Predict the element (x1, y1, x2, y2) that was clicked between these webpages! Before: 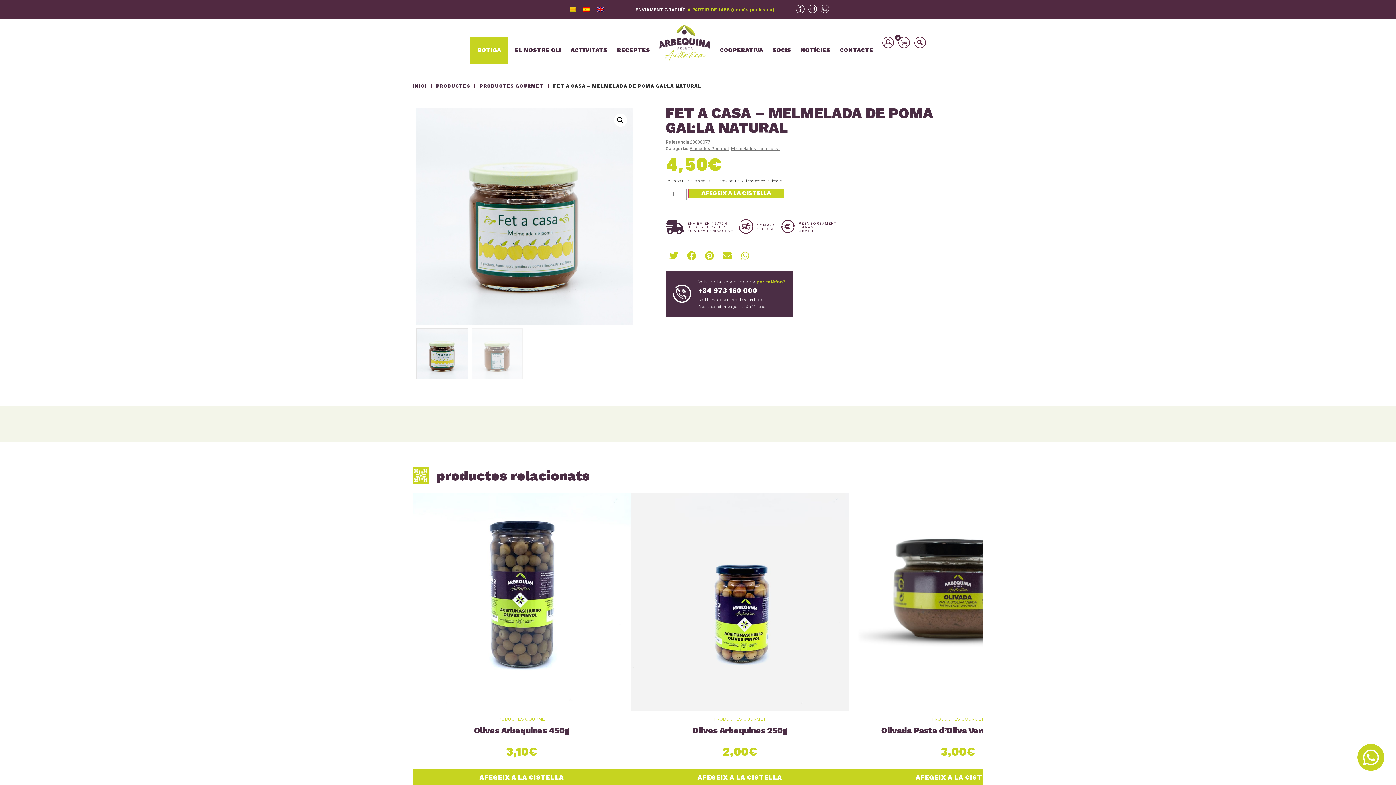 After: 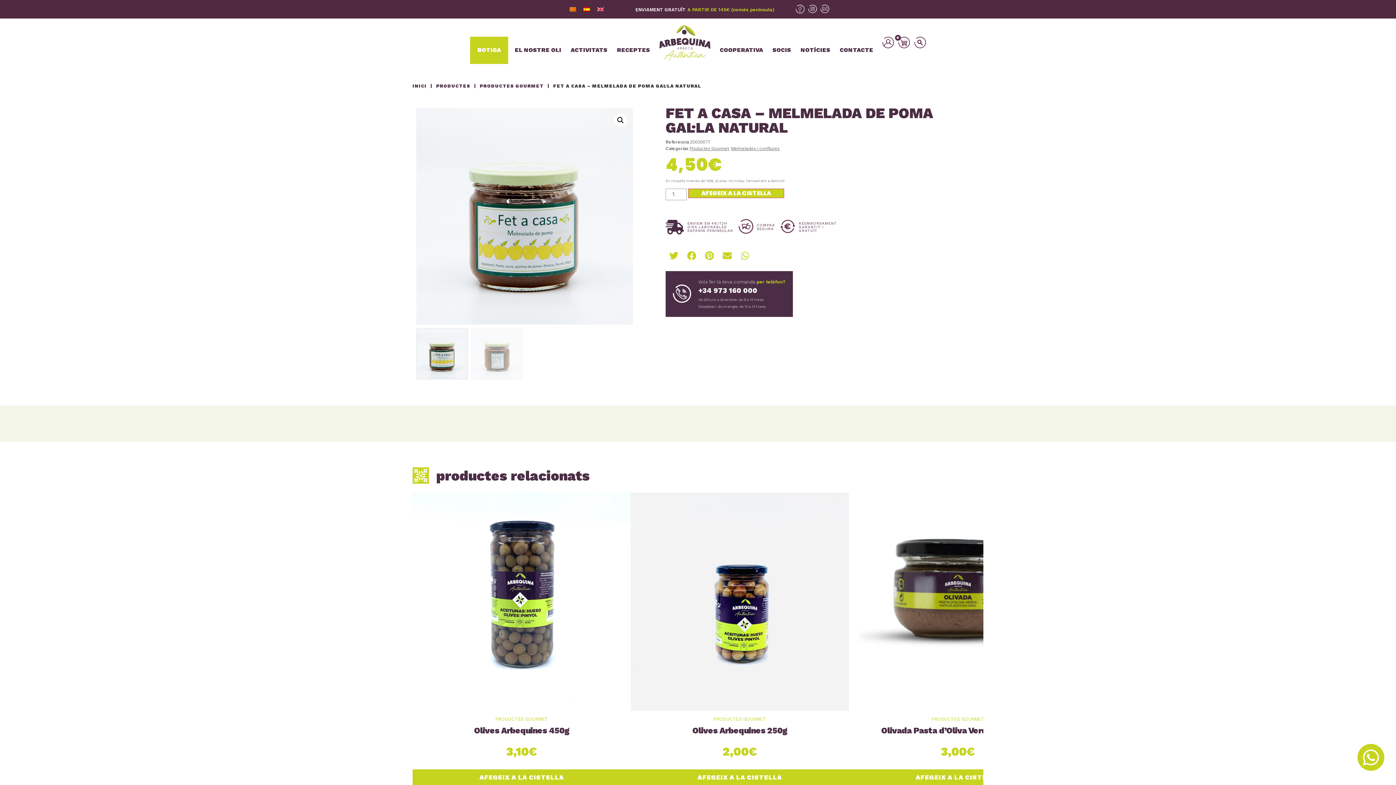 Action: label: Vols fer la teva comanda per telèfon?
+34 973 160 000
De dilluns a divendres: de 8 a 14 hores.
Dissabtes i diumenges: de 10 a 14 hores. bbox: (673, 278, 785, 309)